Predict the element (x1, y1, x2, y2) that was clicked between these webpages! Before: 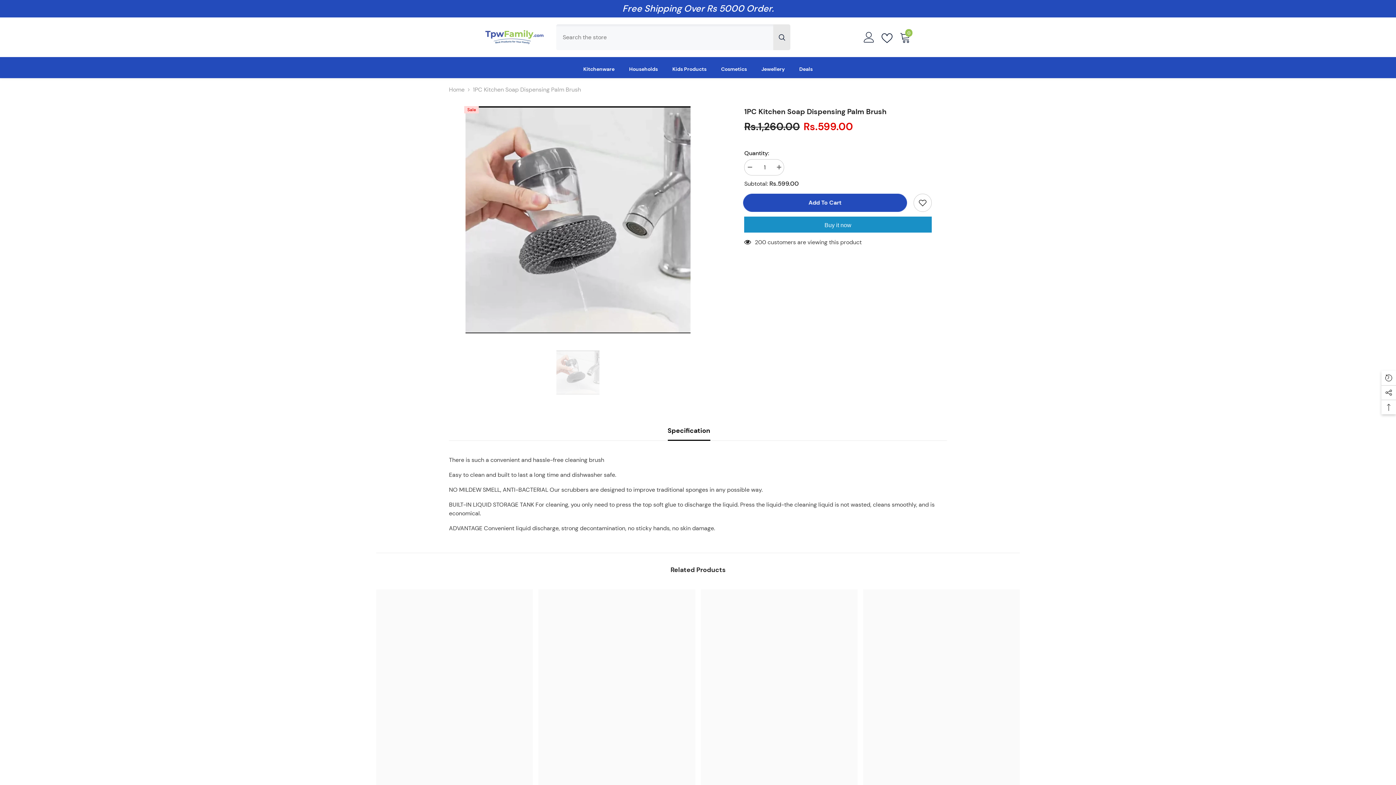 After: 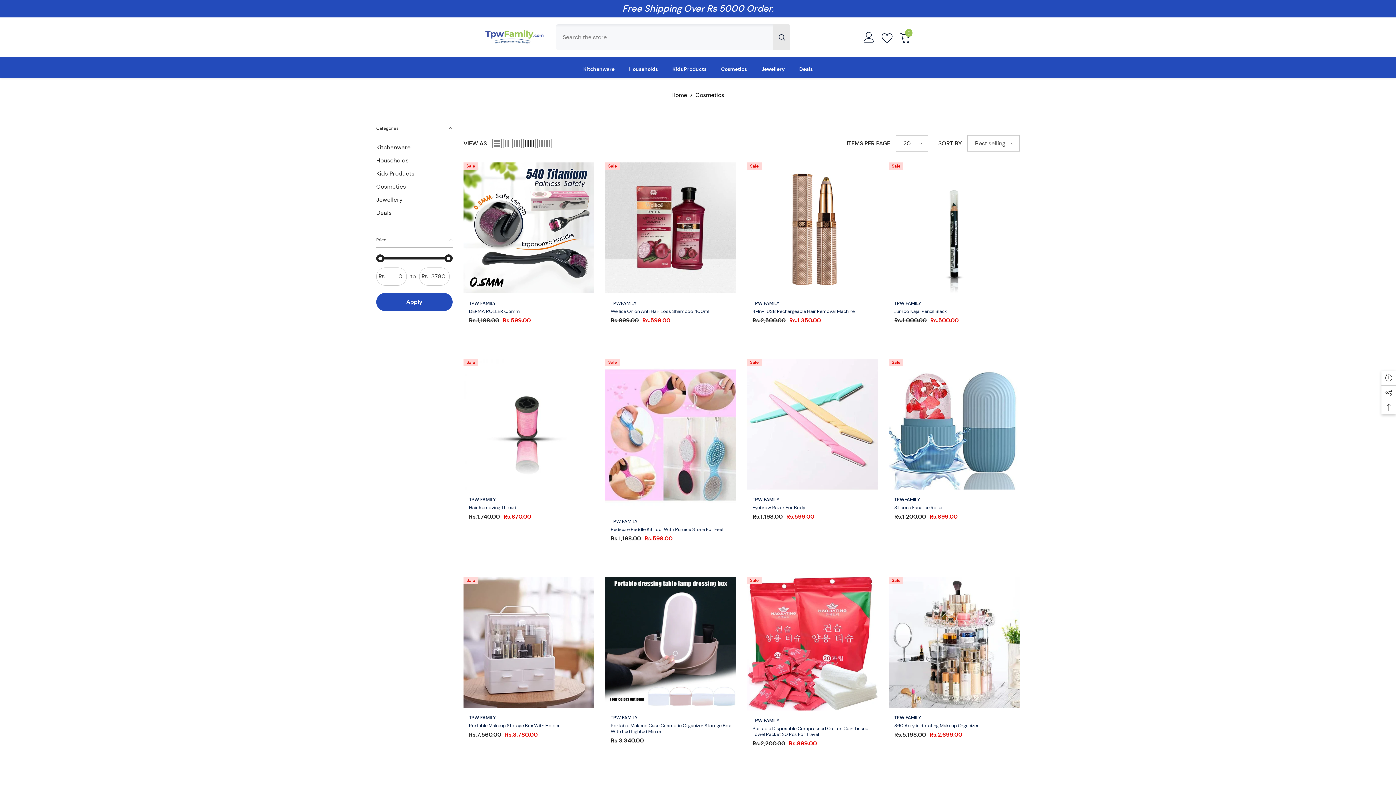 Action: bbox: (714, 65, 754, 78) label: Cosmetics